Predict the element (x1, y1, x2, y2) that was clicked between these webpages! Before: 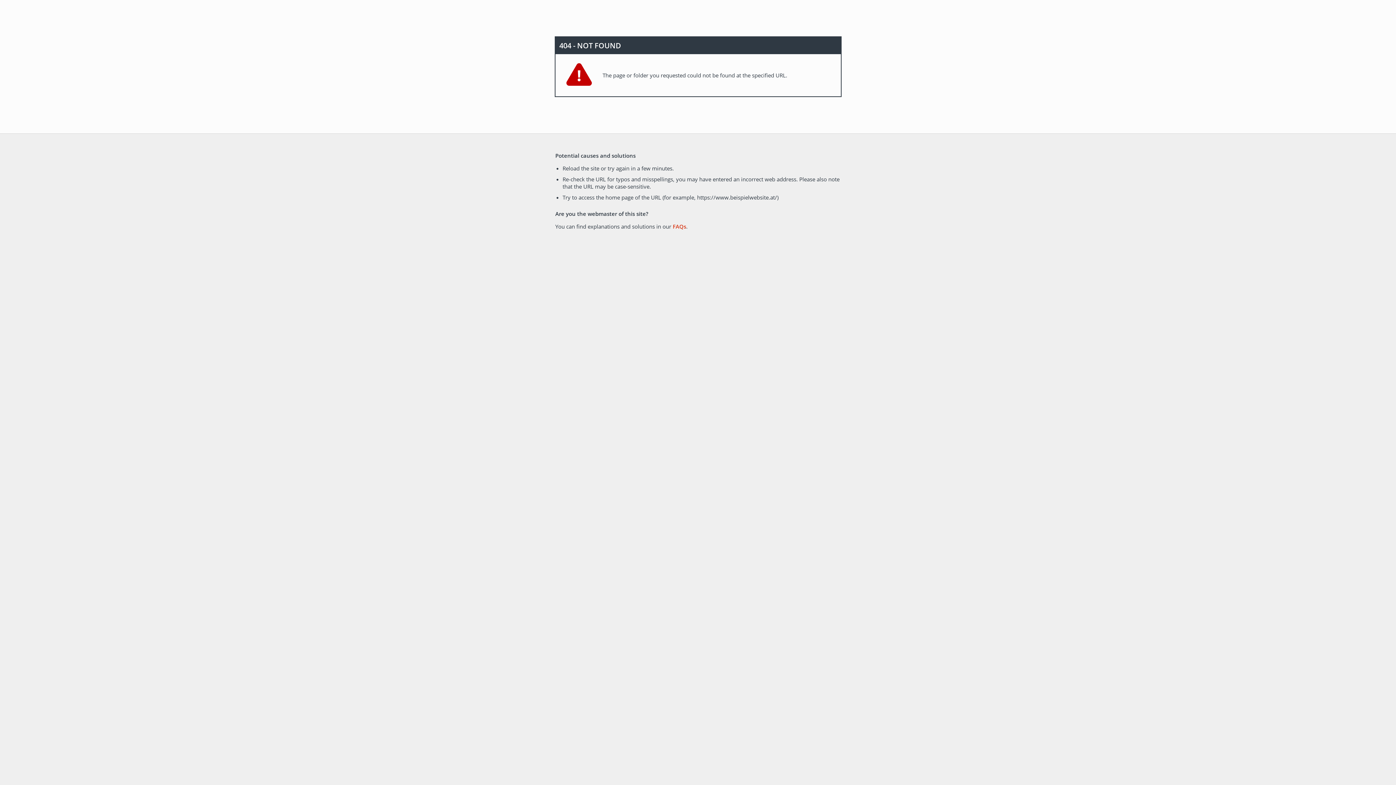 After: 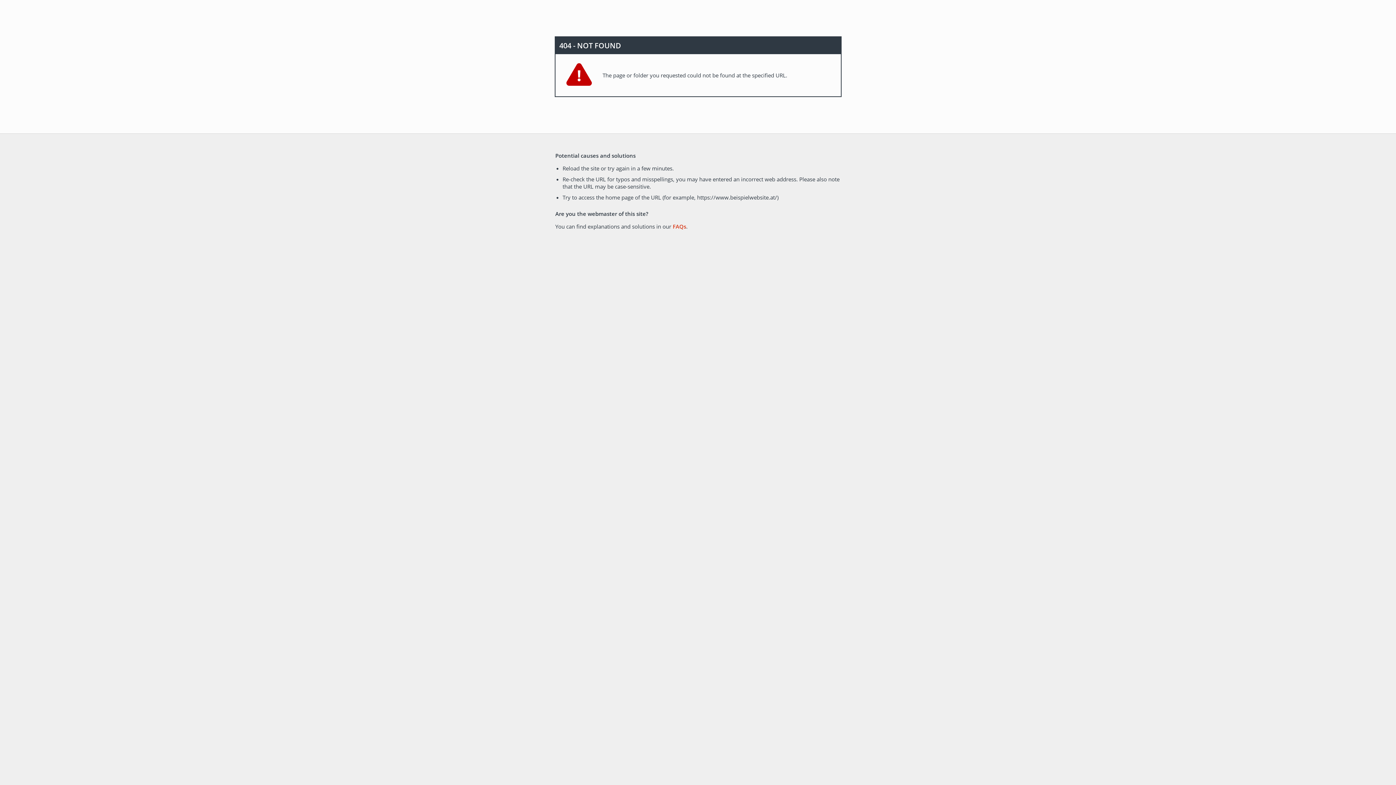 Action: label: FAQs bbox: (672, 222, 686, 230)